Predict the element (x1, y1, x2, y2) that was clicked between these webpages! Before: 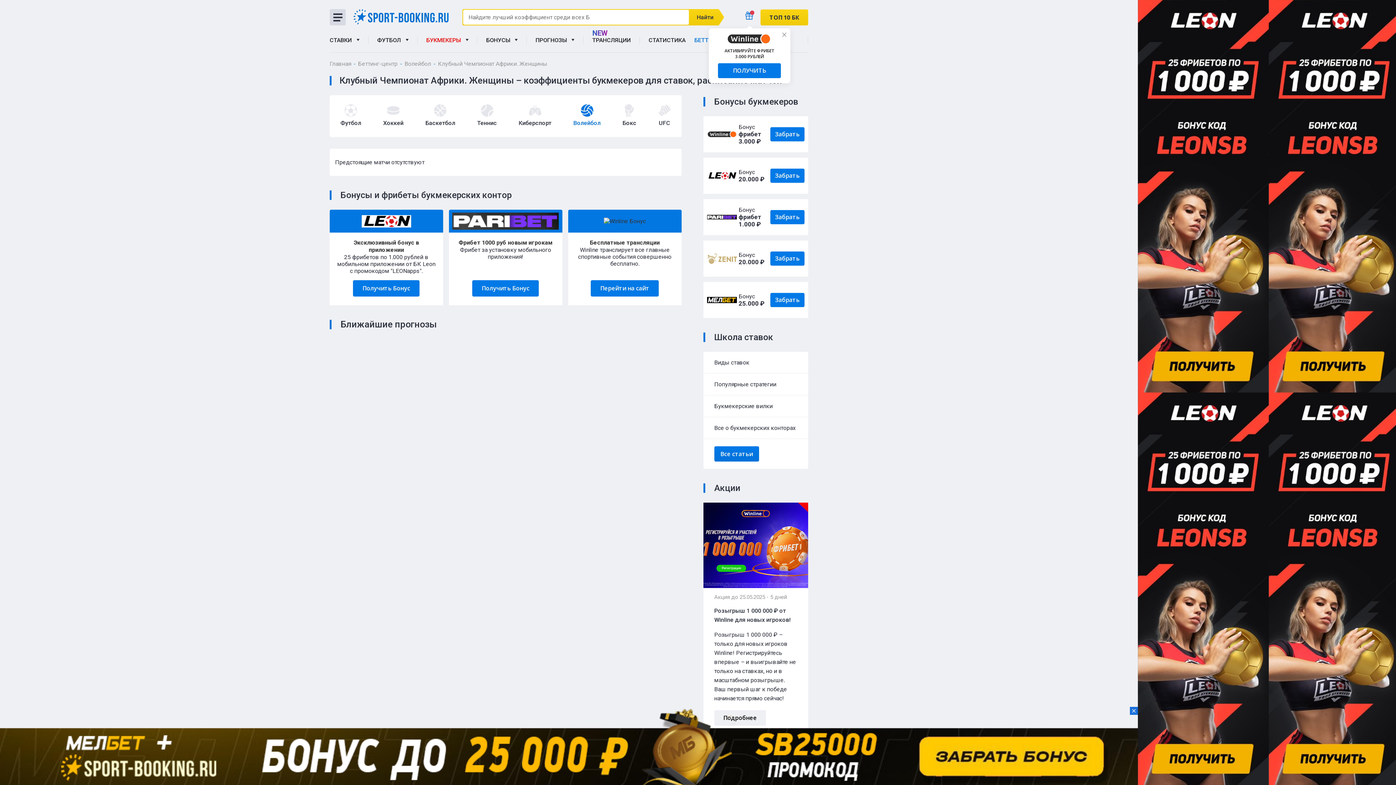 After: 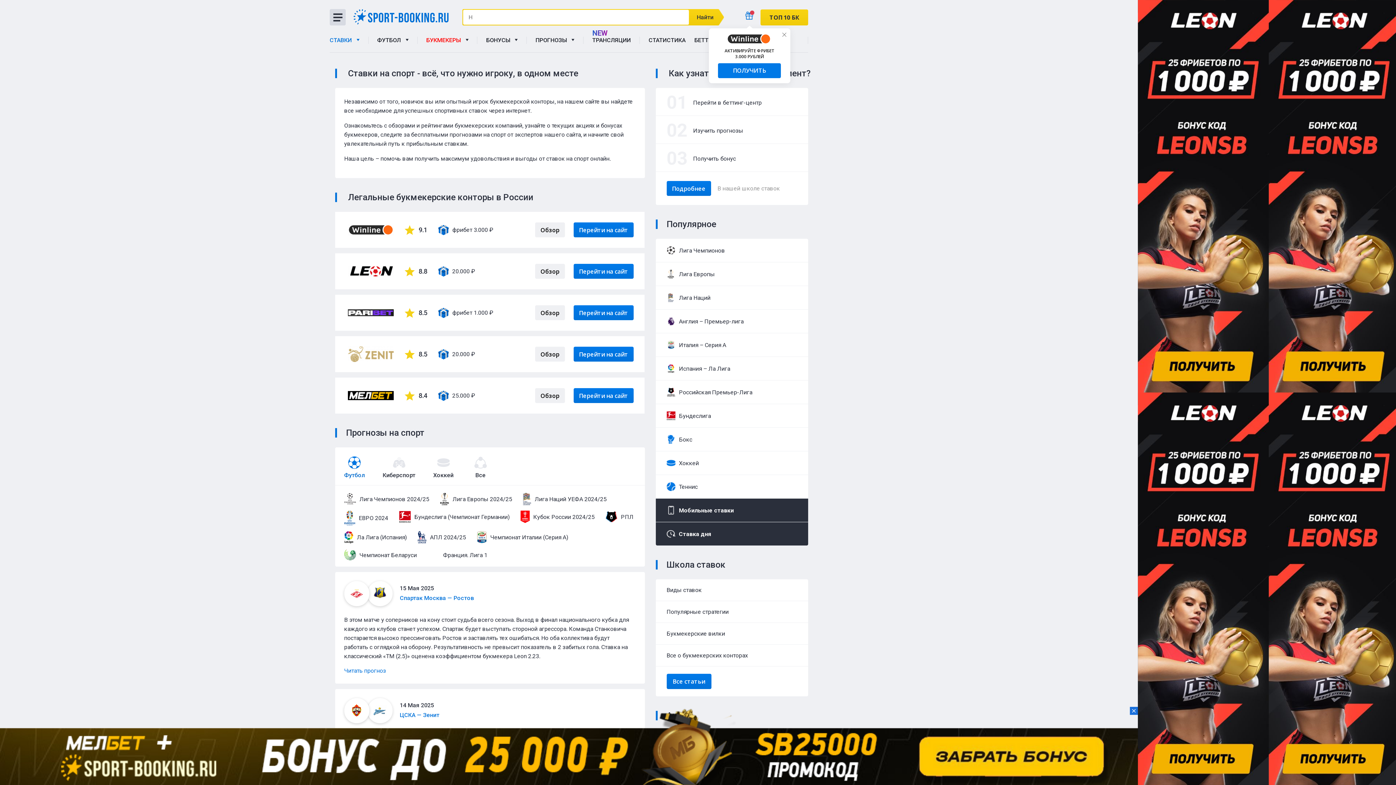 Action: bbox: (329, 36, 359, 52) label: СТАВКИ  